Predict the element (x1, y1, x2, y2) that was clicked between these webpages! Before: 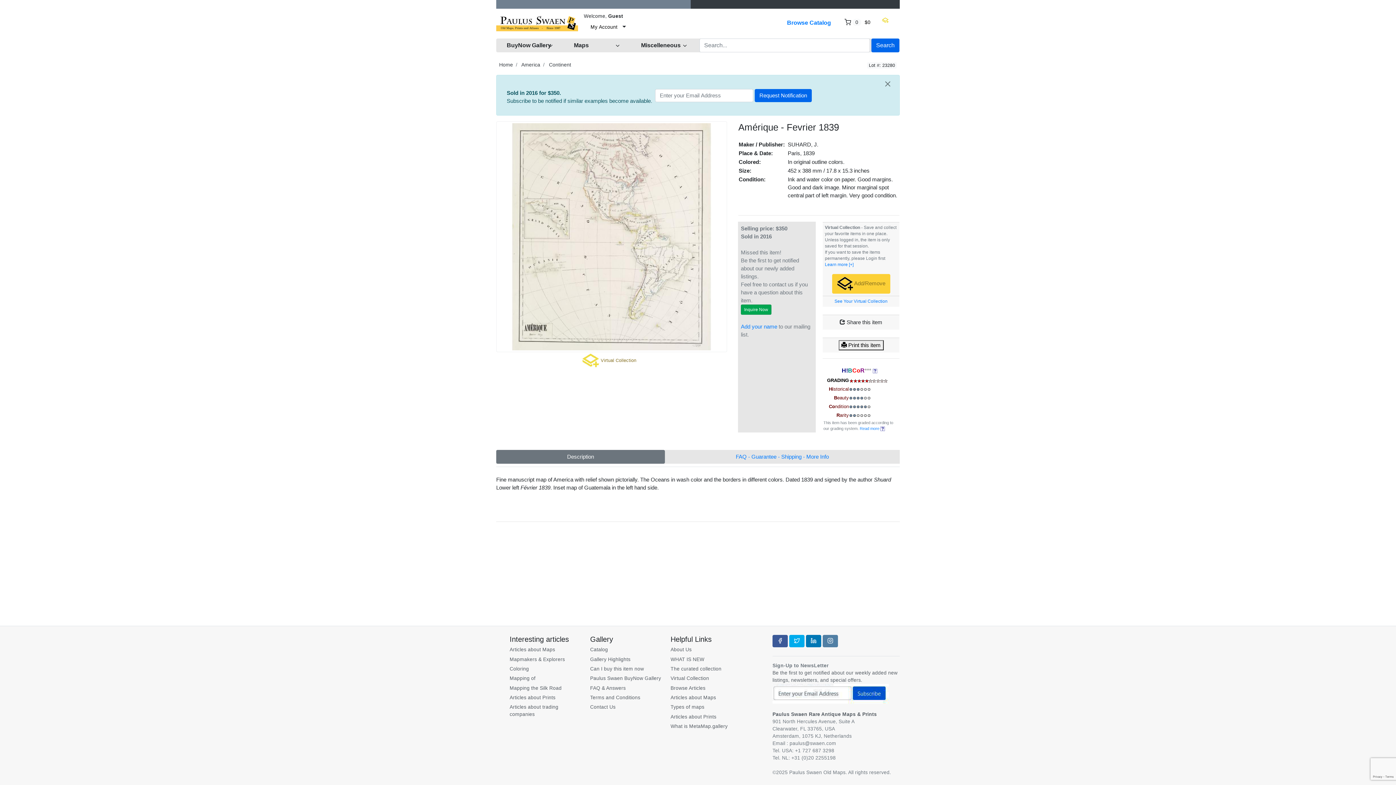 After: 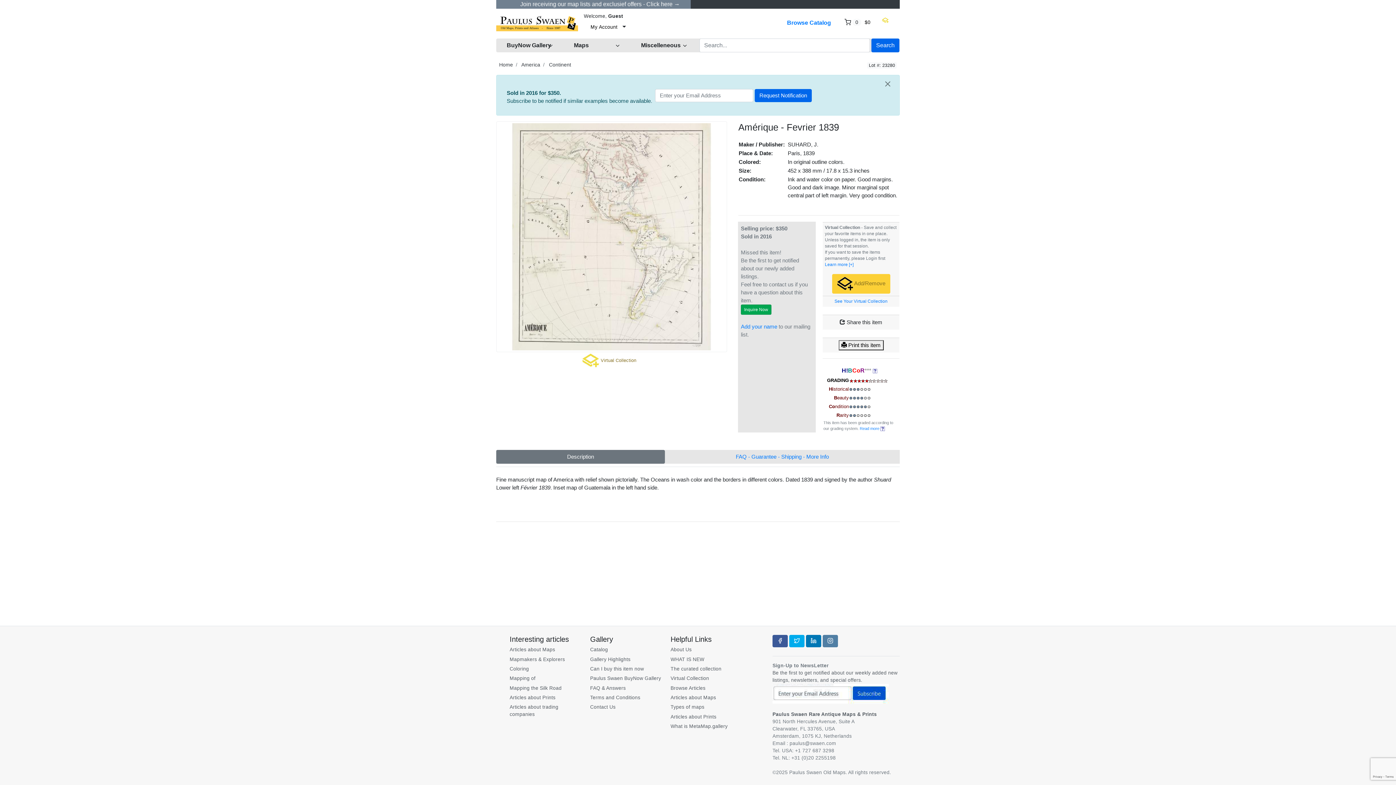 Action: bbox: (849, 377, 888, 383)